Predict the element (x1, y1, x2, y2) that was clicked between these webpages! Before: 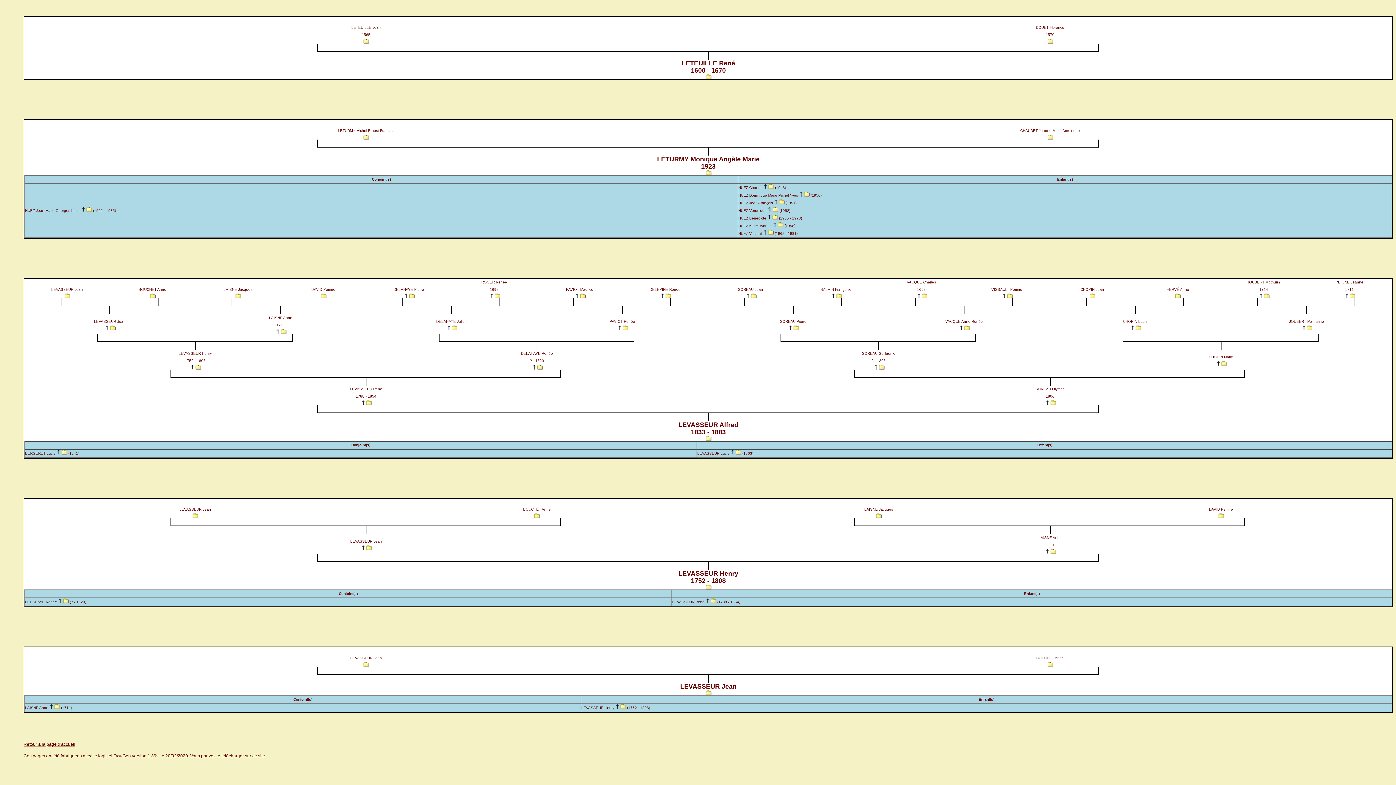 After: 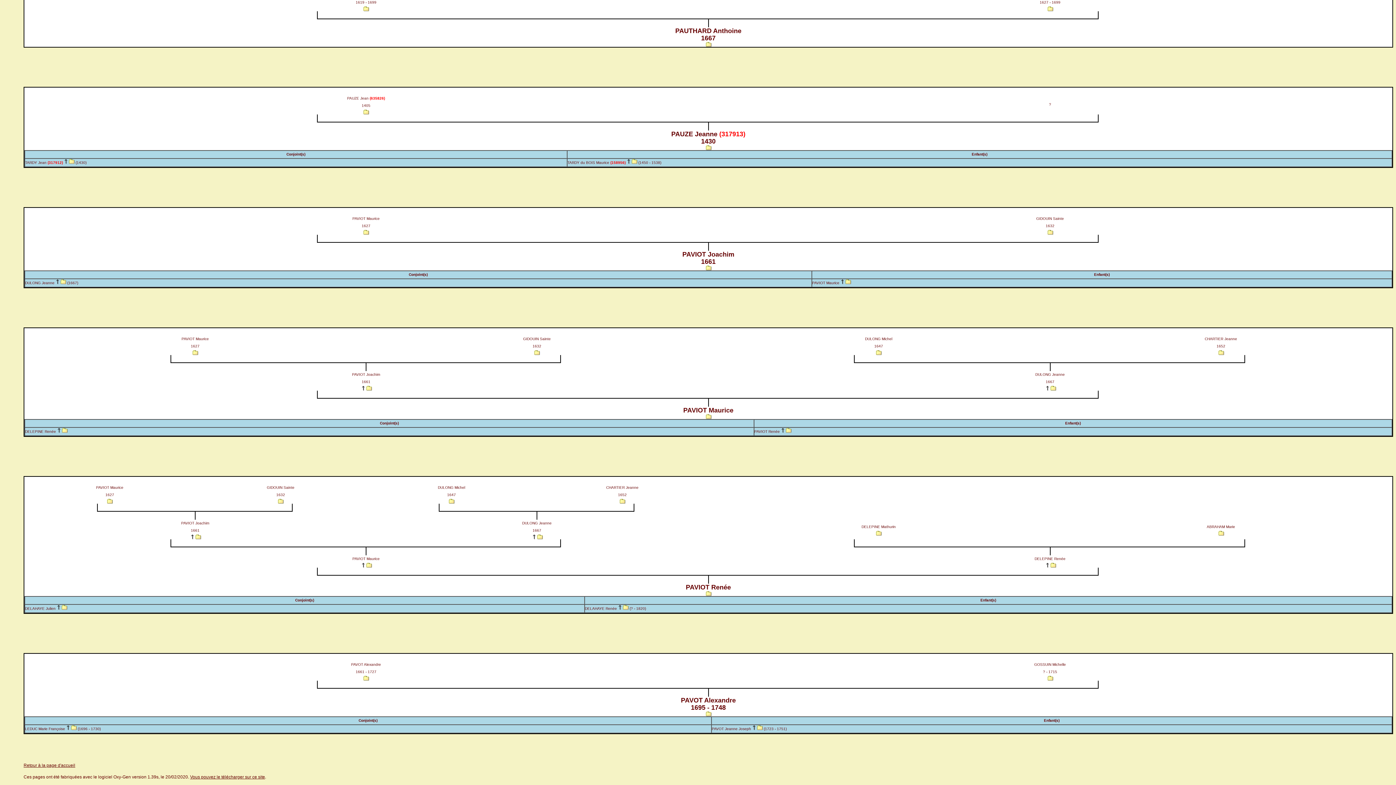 Action: bbox: (616, 326, 622, 331)